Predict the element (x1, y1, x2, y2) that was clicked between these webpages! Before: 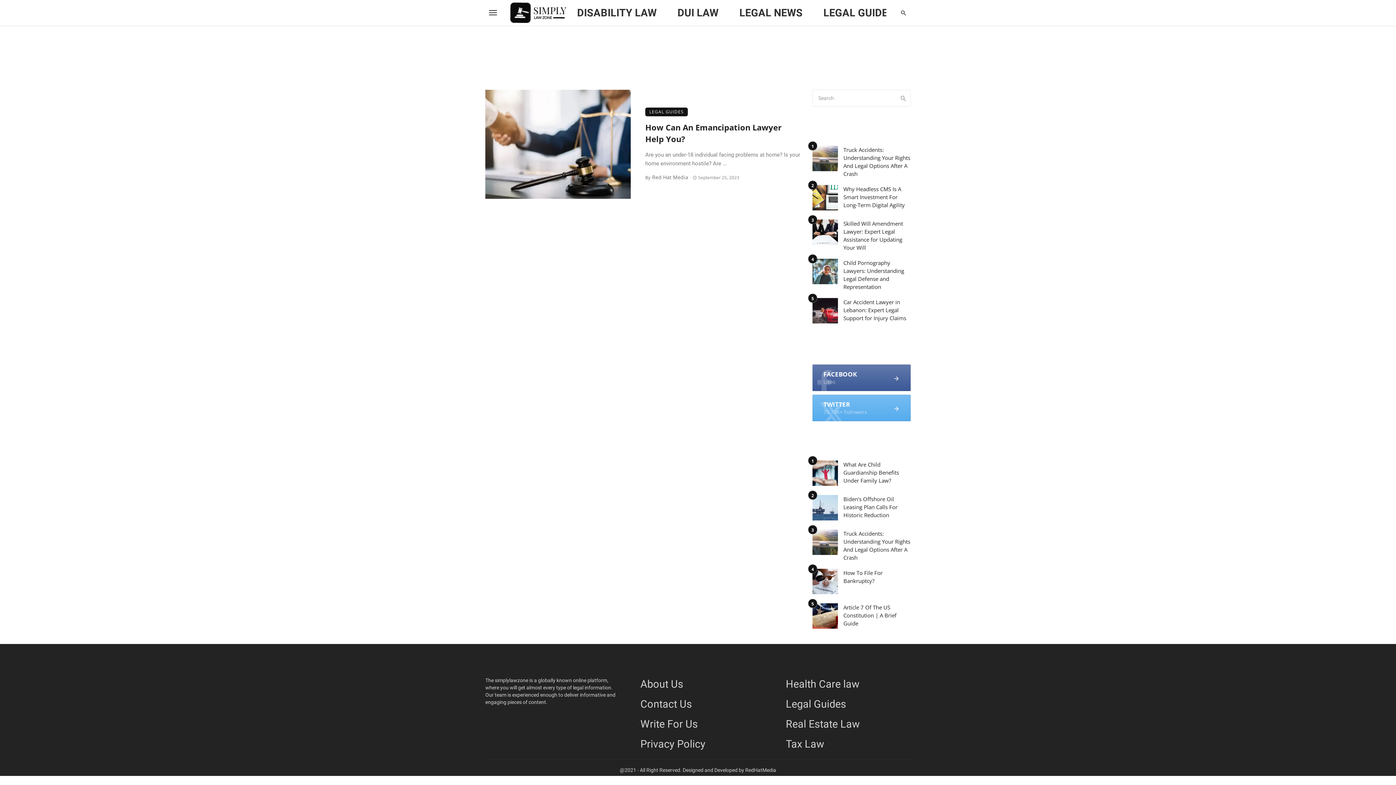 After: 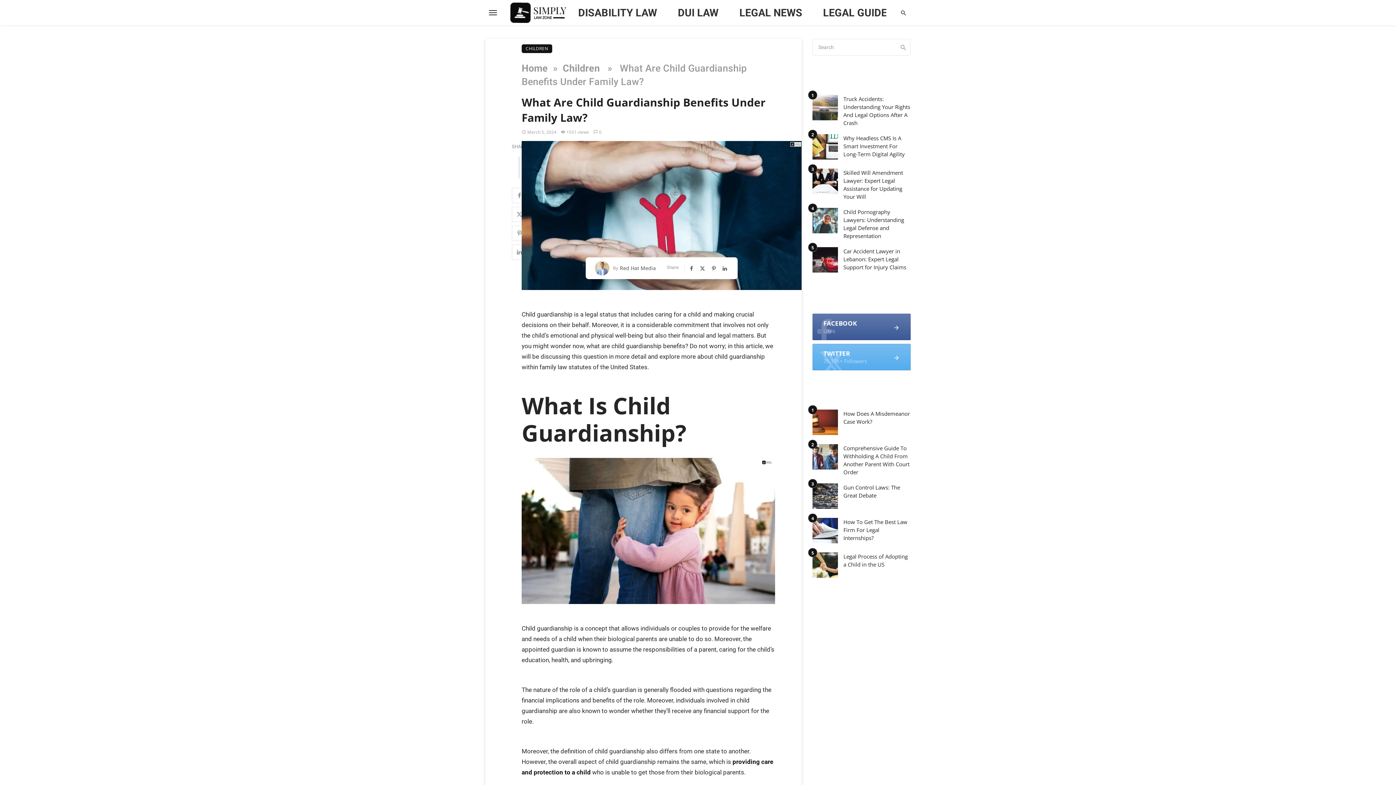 Action: bbox: (812, 460, 838, 486)